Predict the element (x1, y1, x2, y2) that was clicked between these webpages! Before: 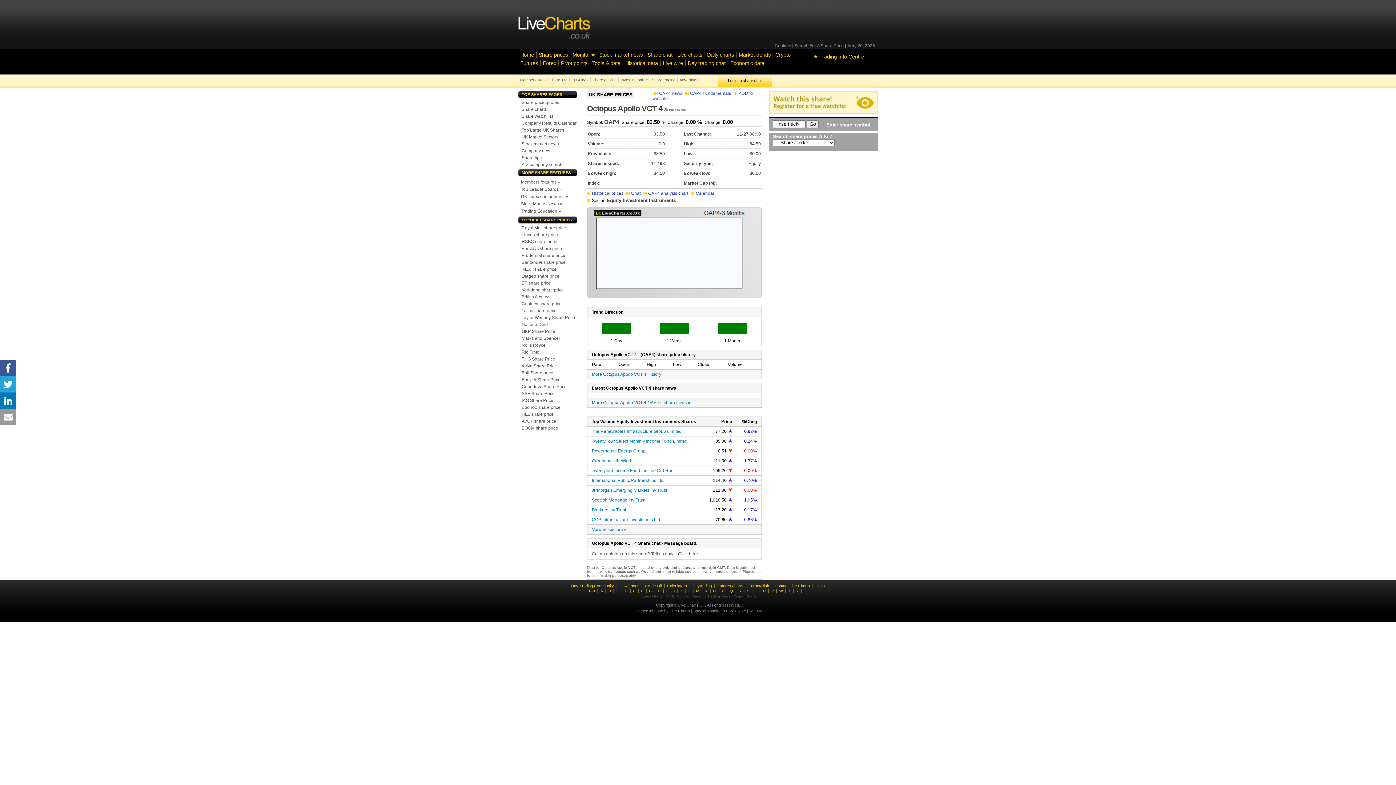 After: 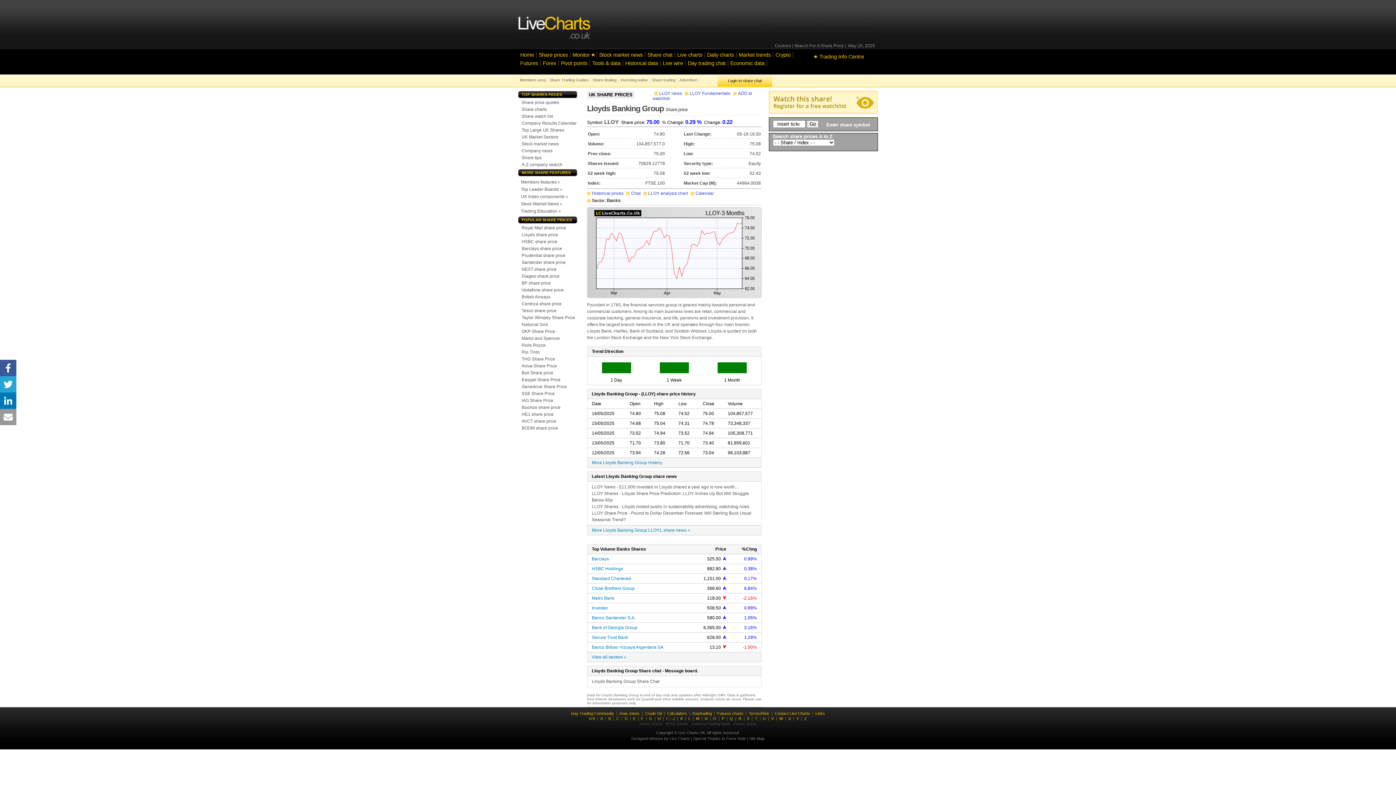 Action: label: Lloyds share price bbox: (520, 232, 560, 237)